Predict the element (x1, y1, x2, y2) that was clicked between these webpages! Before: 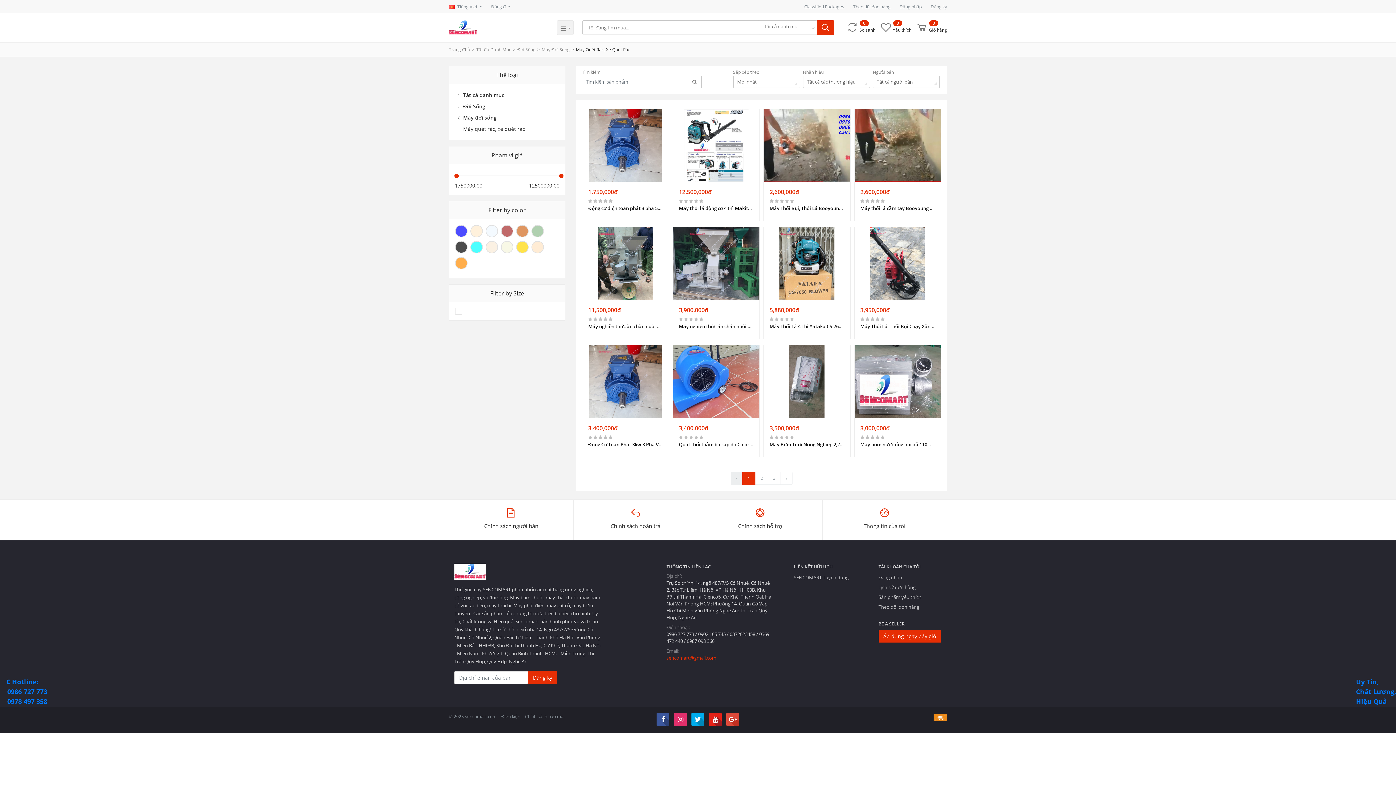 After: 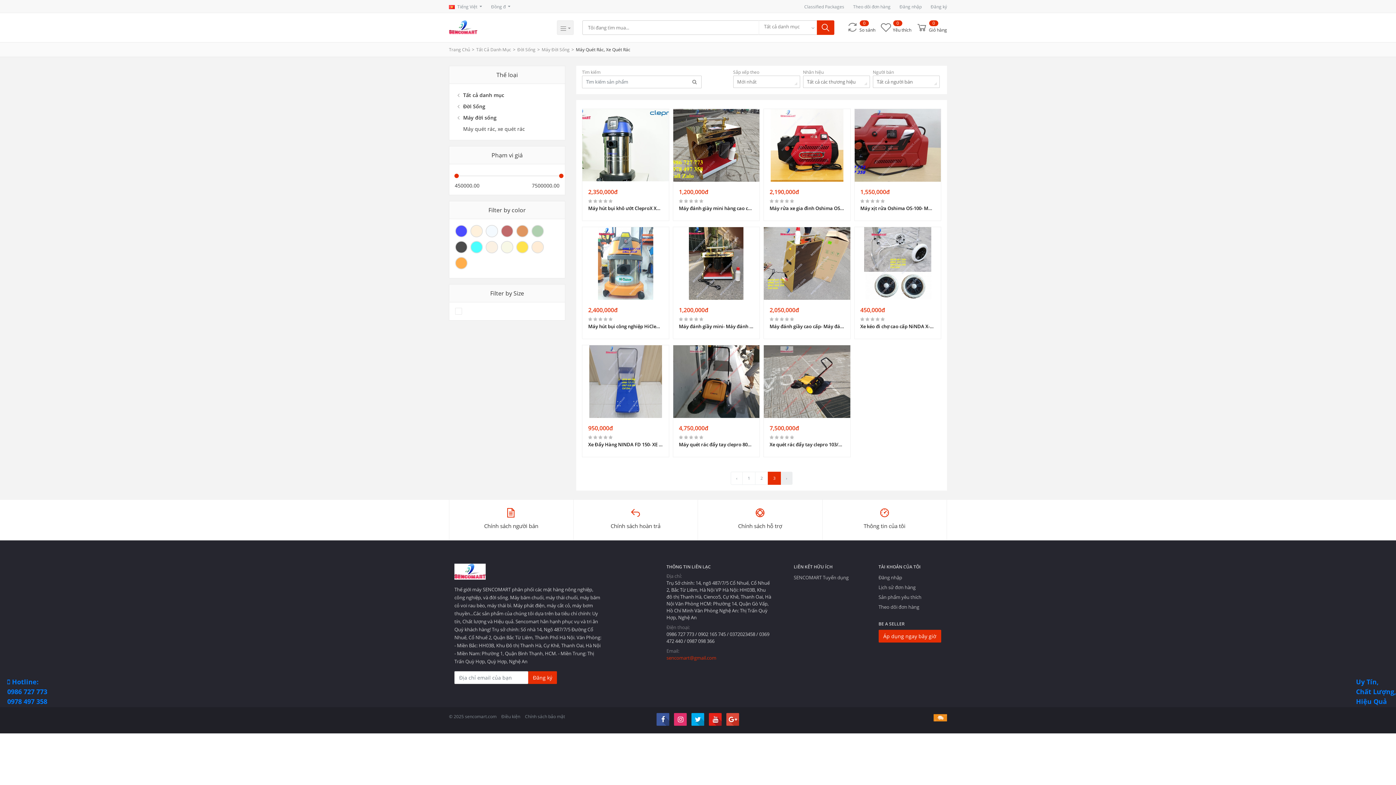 Action: label: 3 bbox: (768, 472, 781, 485)